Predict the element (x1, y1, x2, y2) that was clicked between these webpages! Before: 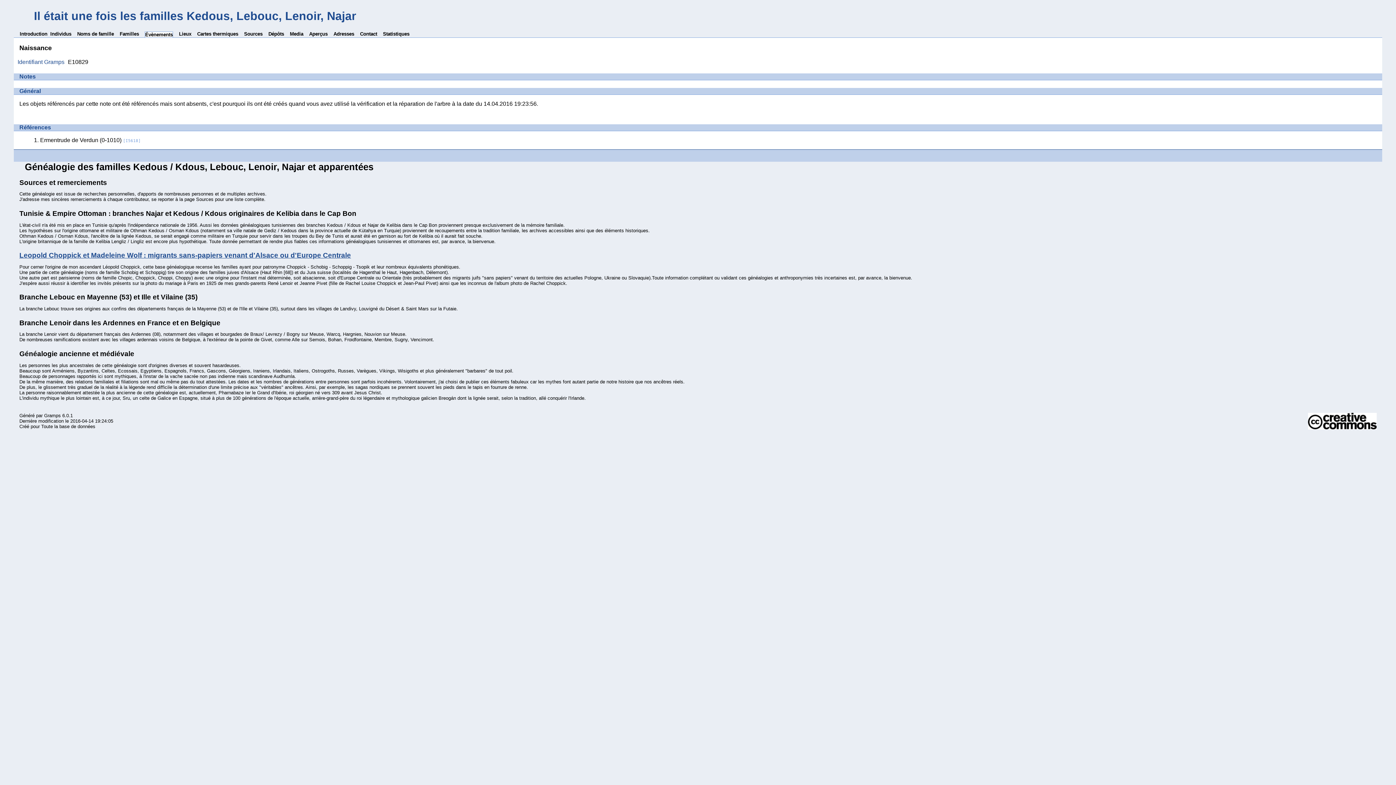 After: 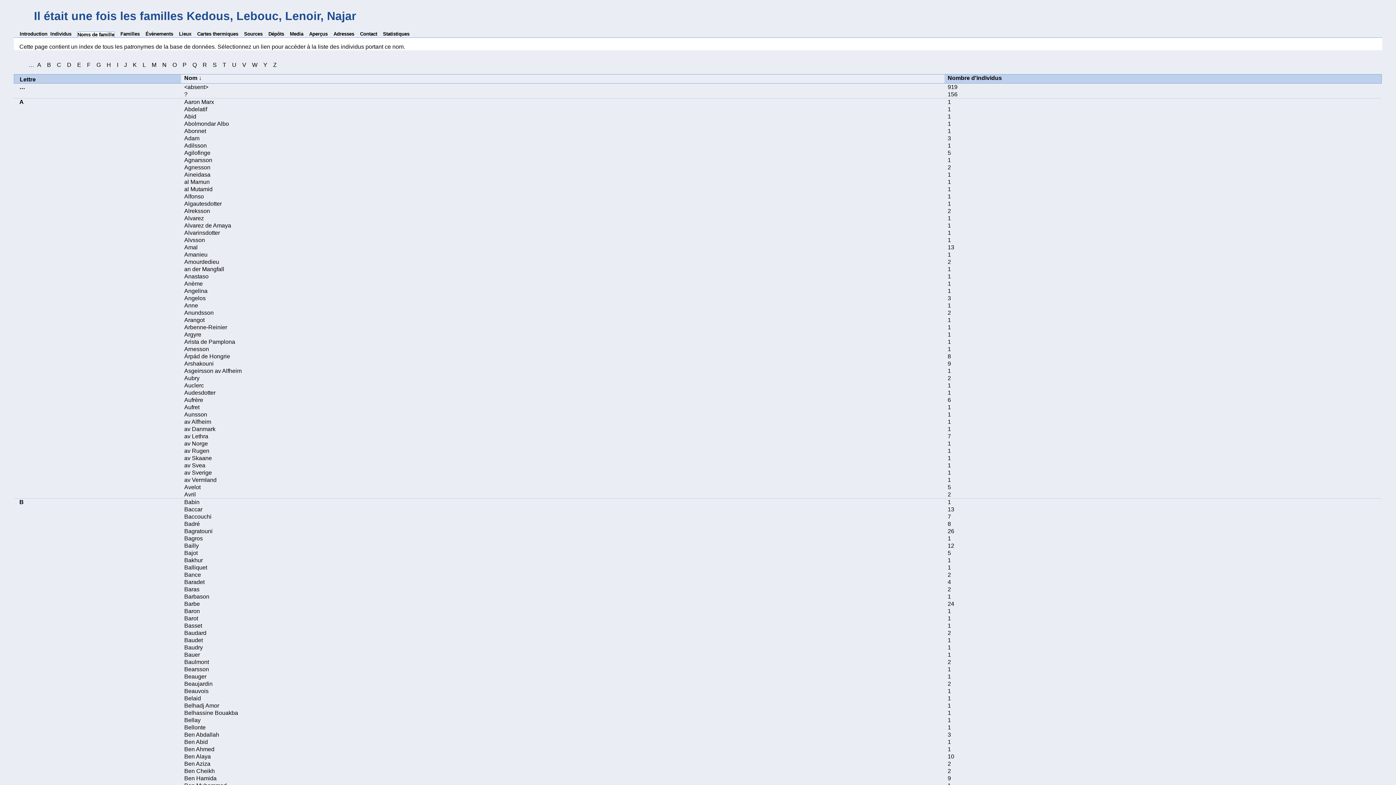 Action: label: Noms de famille bbox: (77, 31, 113, 37)